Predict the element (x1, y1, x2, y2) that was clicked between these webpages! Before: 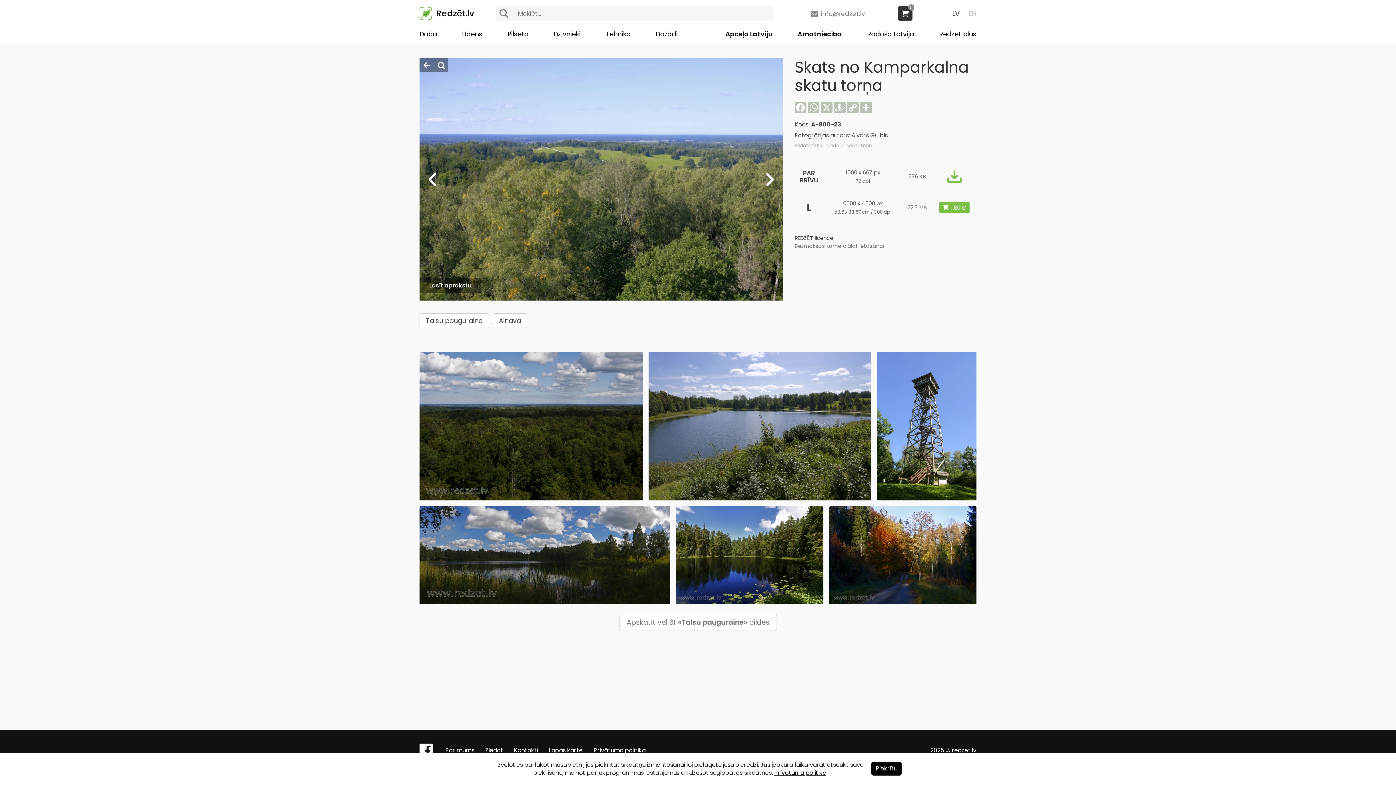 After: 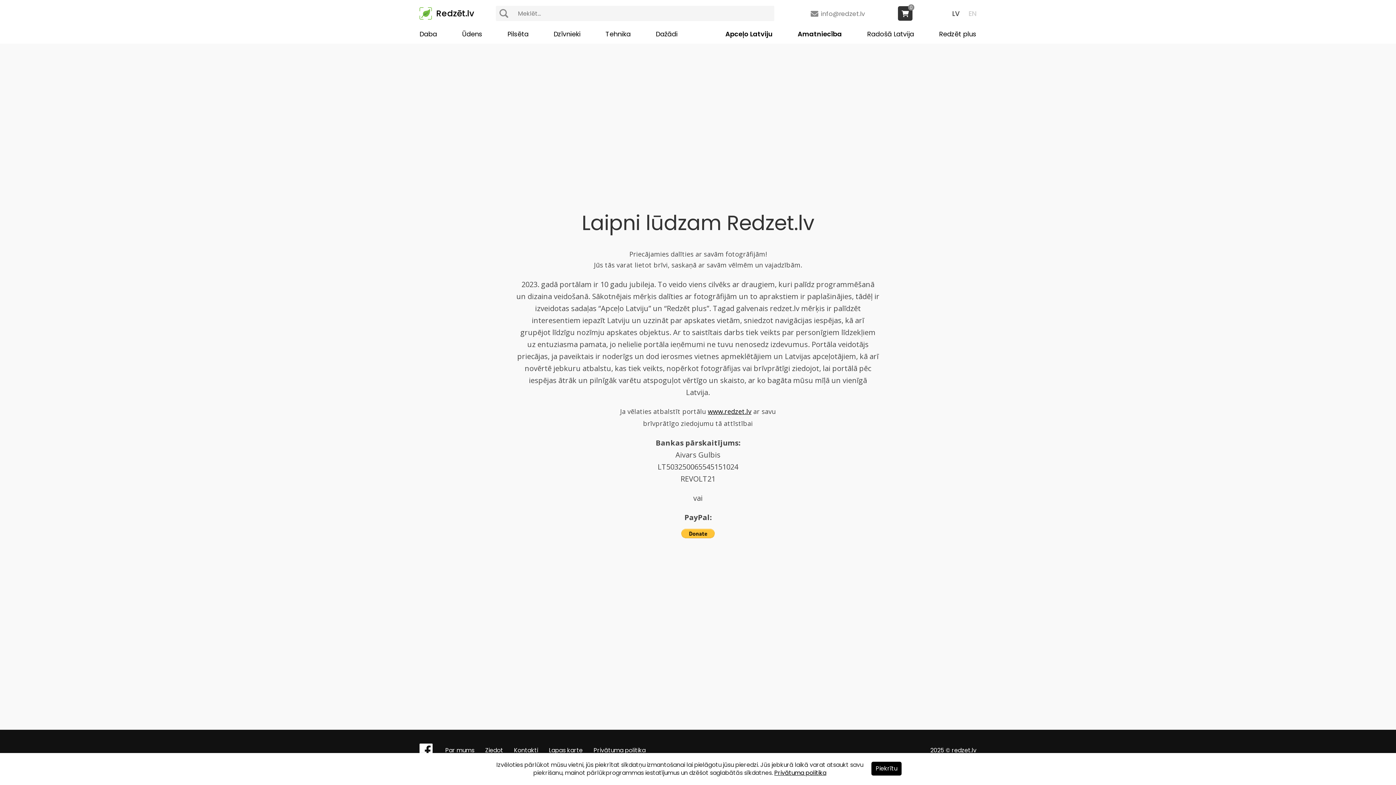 Action: bbox: (445, 746, 474, 754) label: Par mums